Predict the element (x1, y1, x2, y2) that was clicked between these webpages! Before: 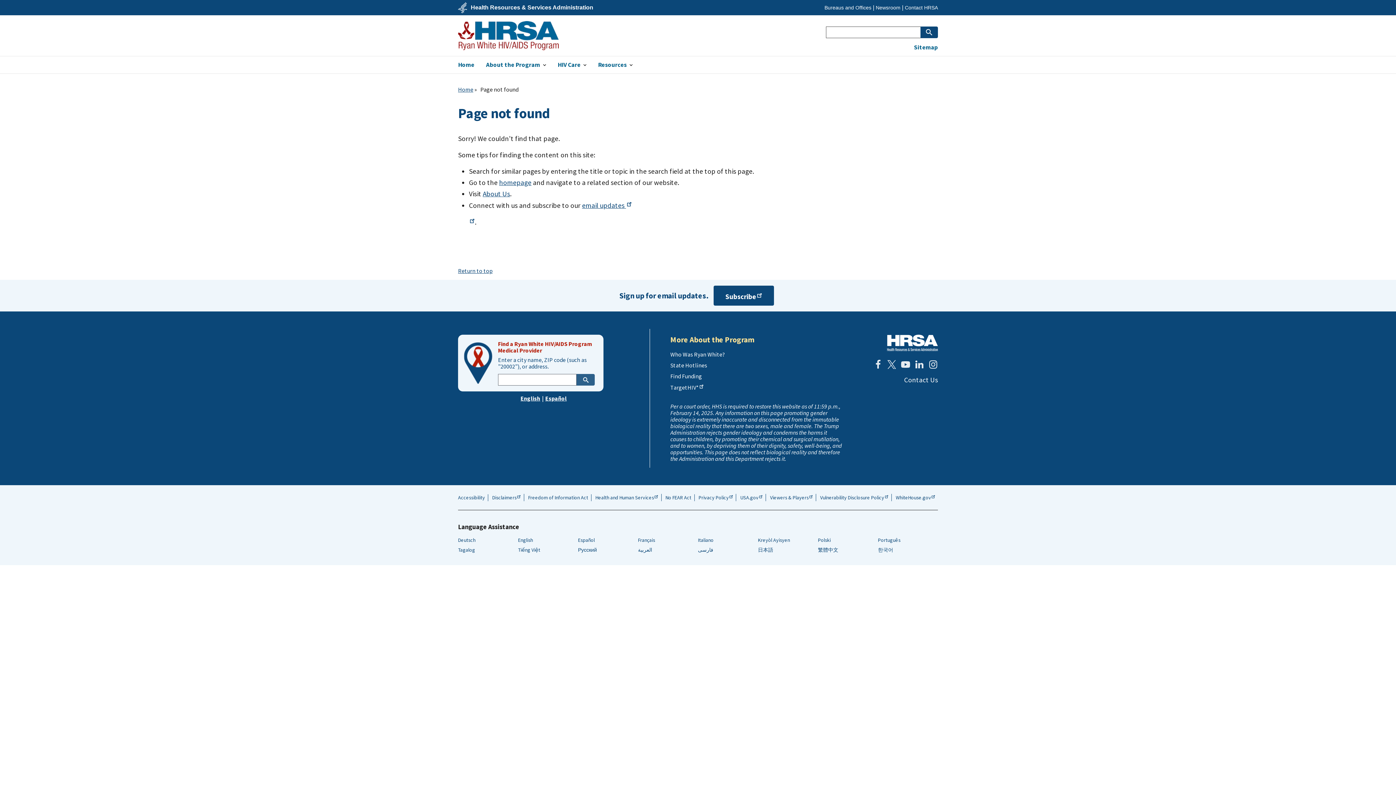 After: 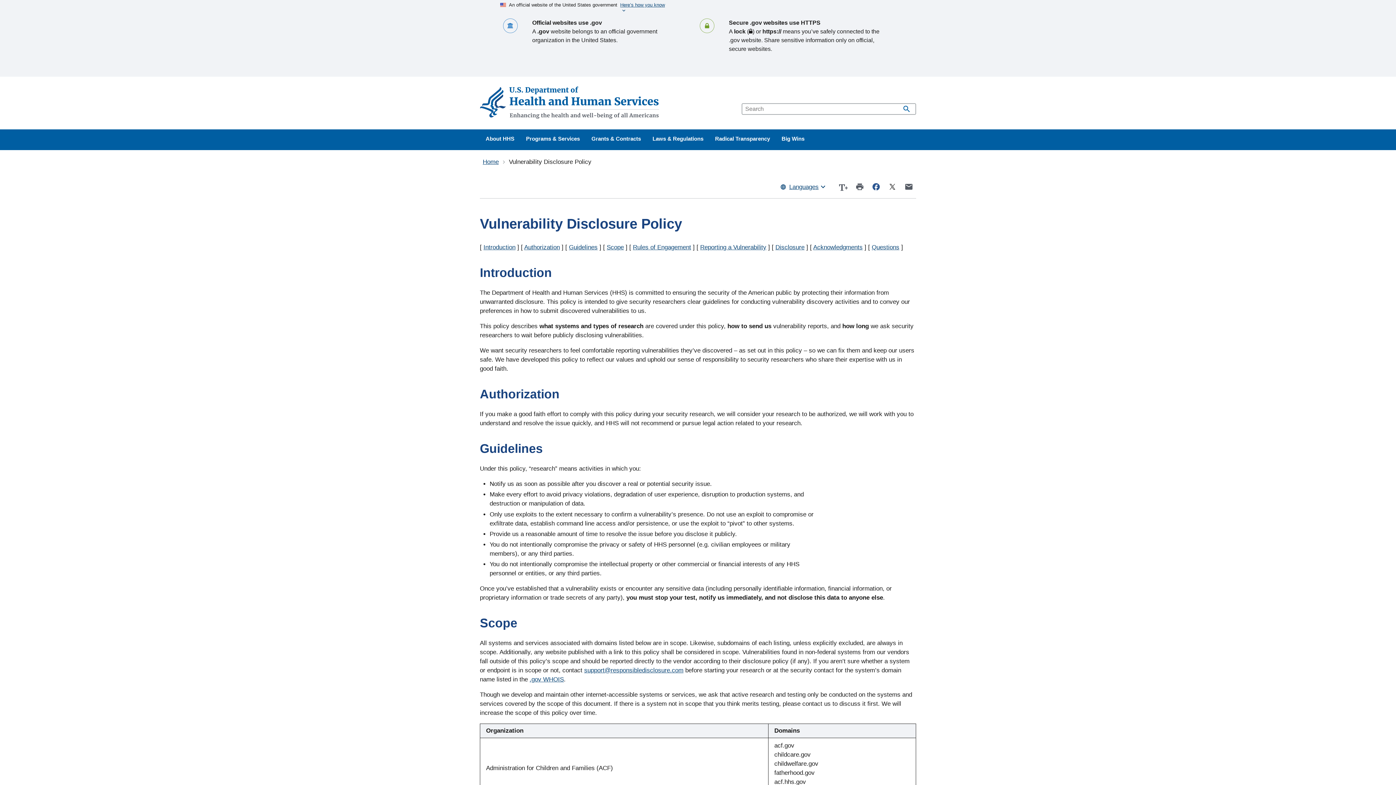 Action: bbox: (820, 494, 888, 501) label: Vulnerability Disclosure Policy